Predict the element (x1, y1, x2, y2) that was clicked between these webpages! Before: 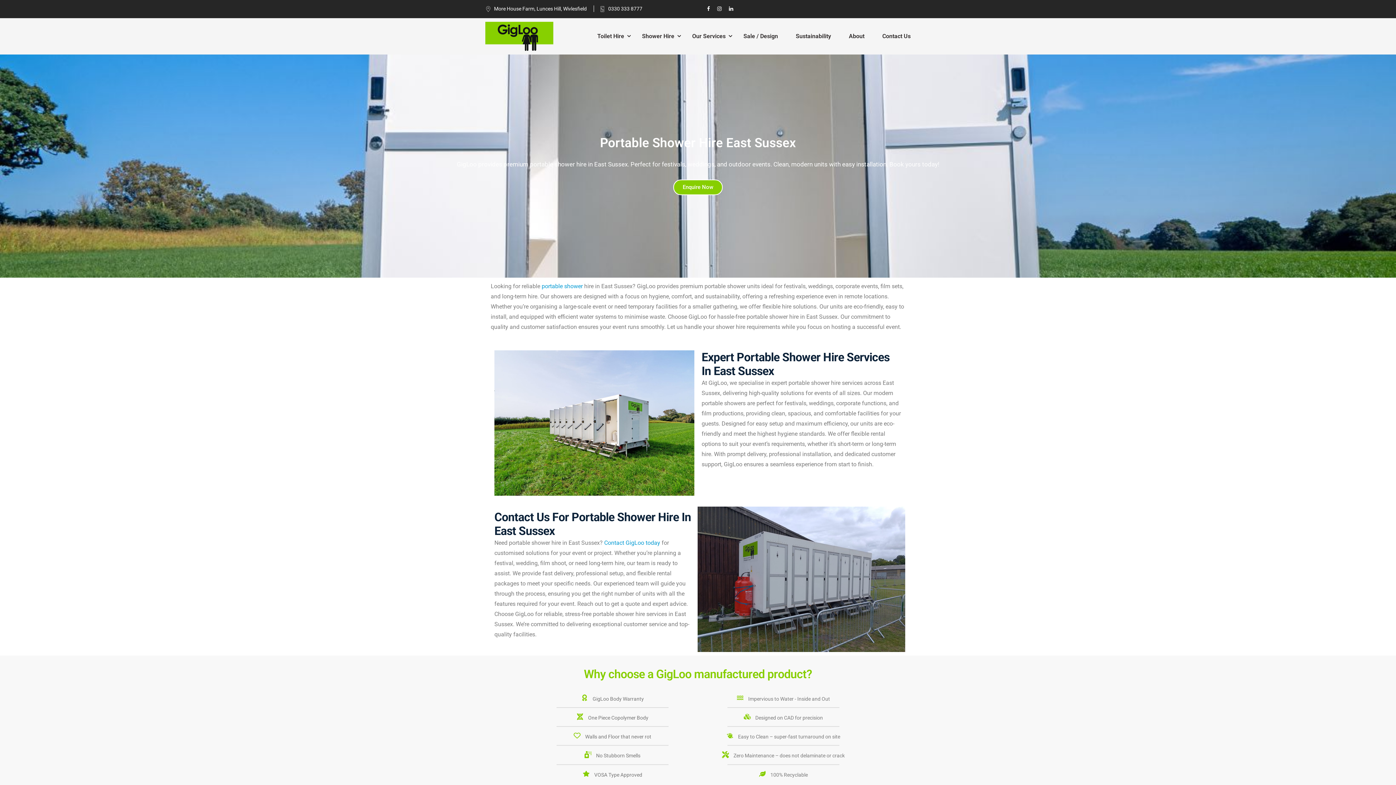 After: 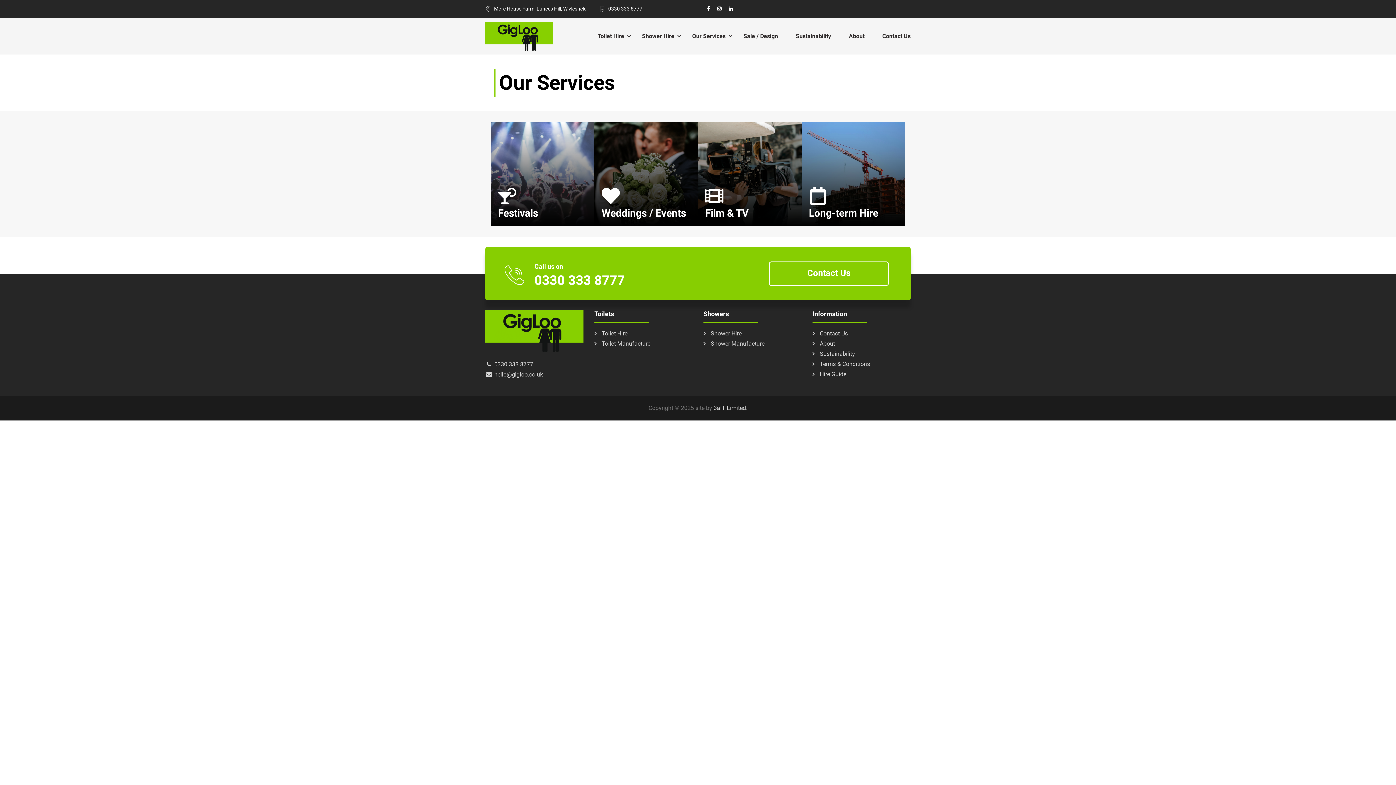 Action: label: Our Services bbox: (692, 18, 725, 54)